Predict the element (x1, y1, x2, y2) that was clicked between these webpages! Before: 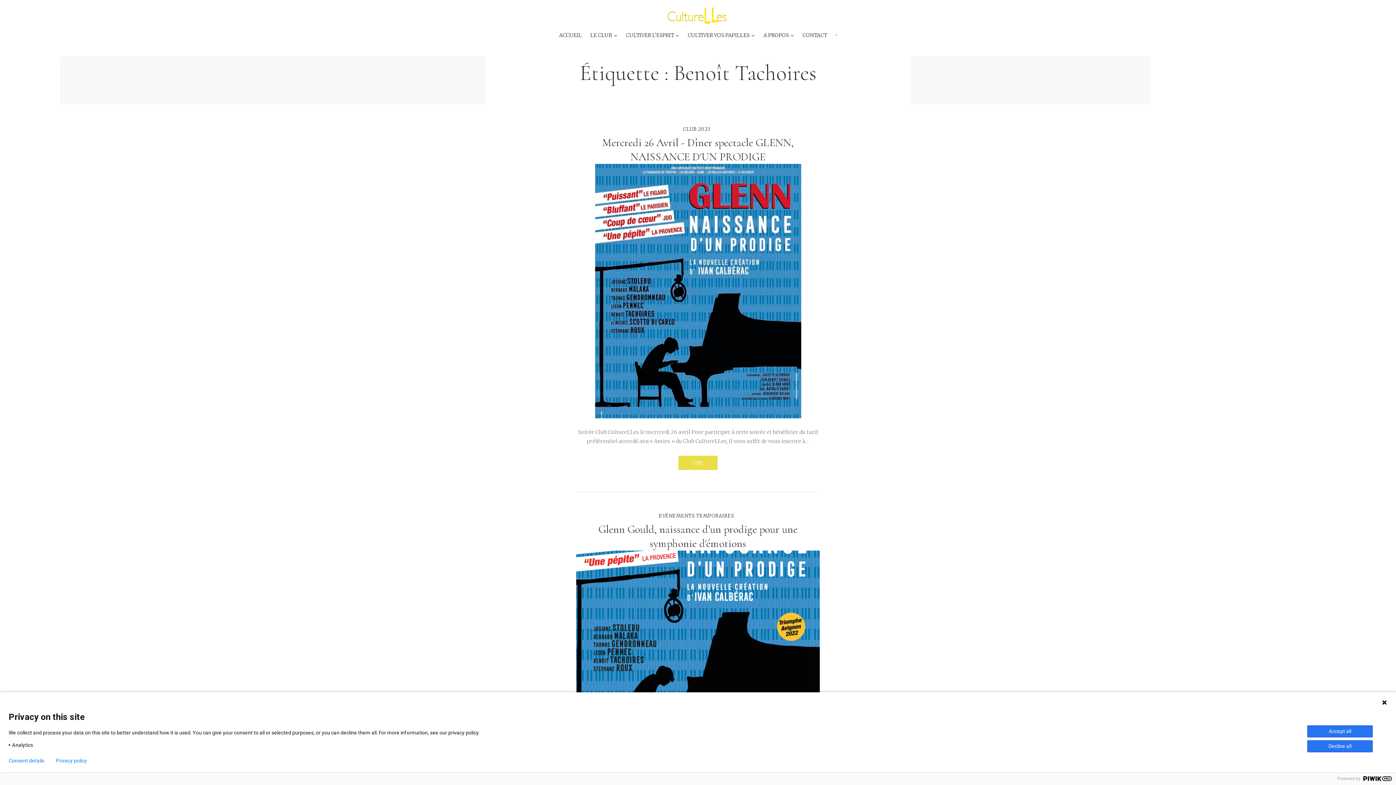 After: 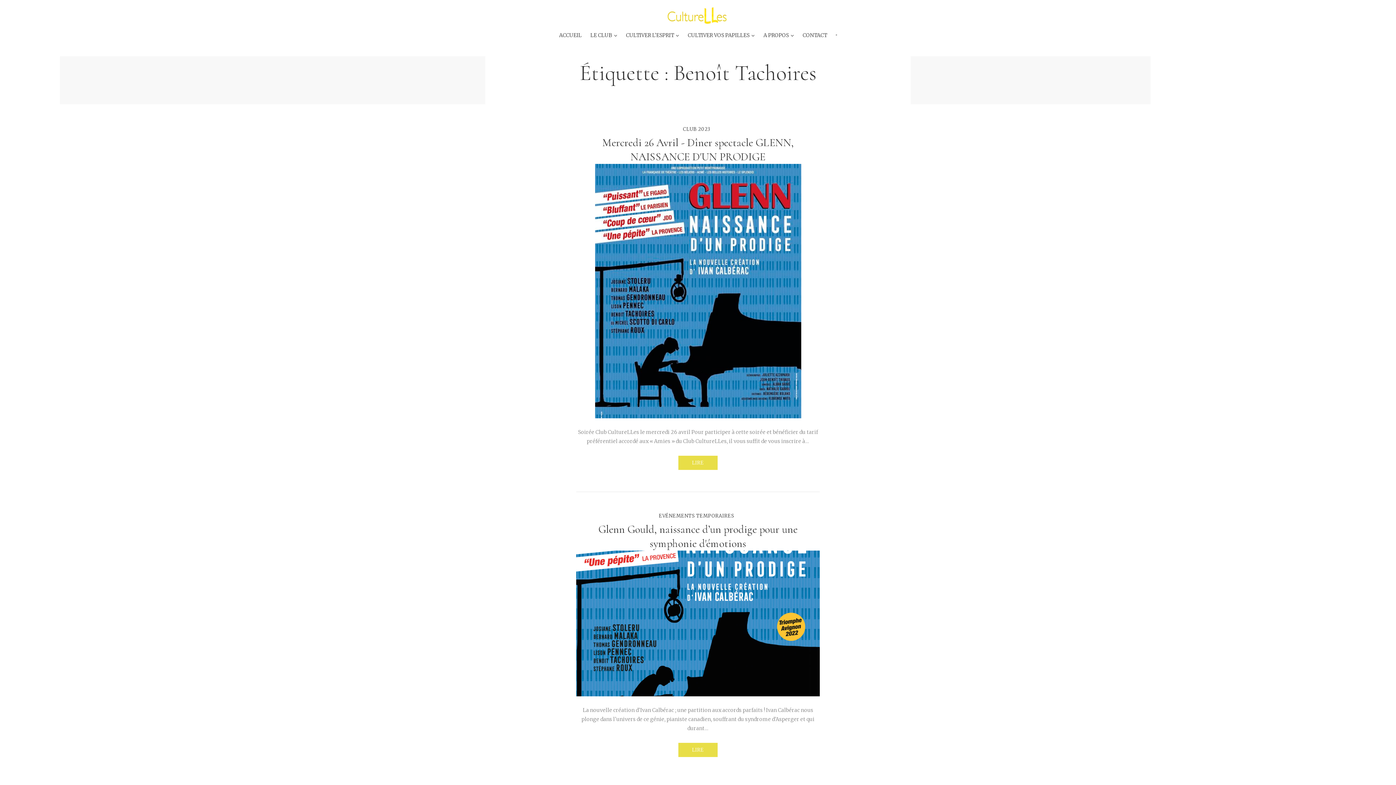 Action: bbox: (1381, 700, 1387, 705)